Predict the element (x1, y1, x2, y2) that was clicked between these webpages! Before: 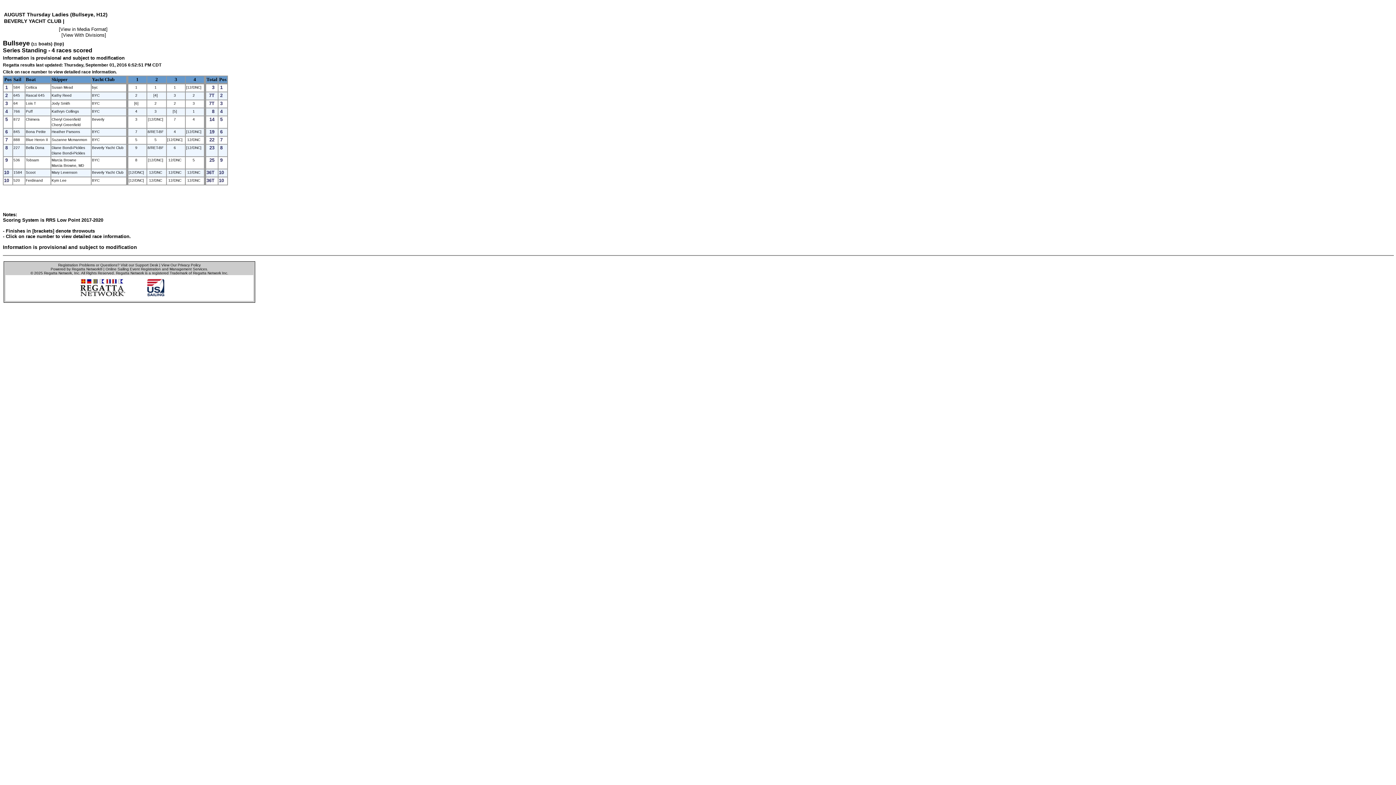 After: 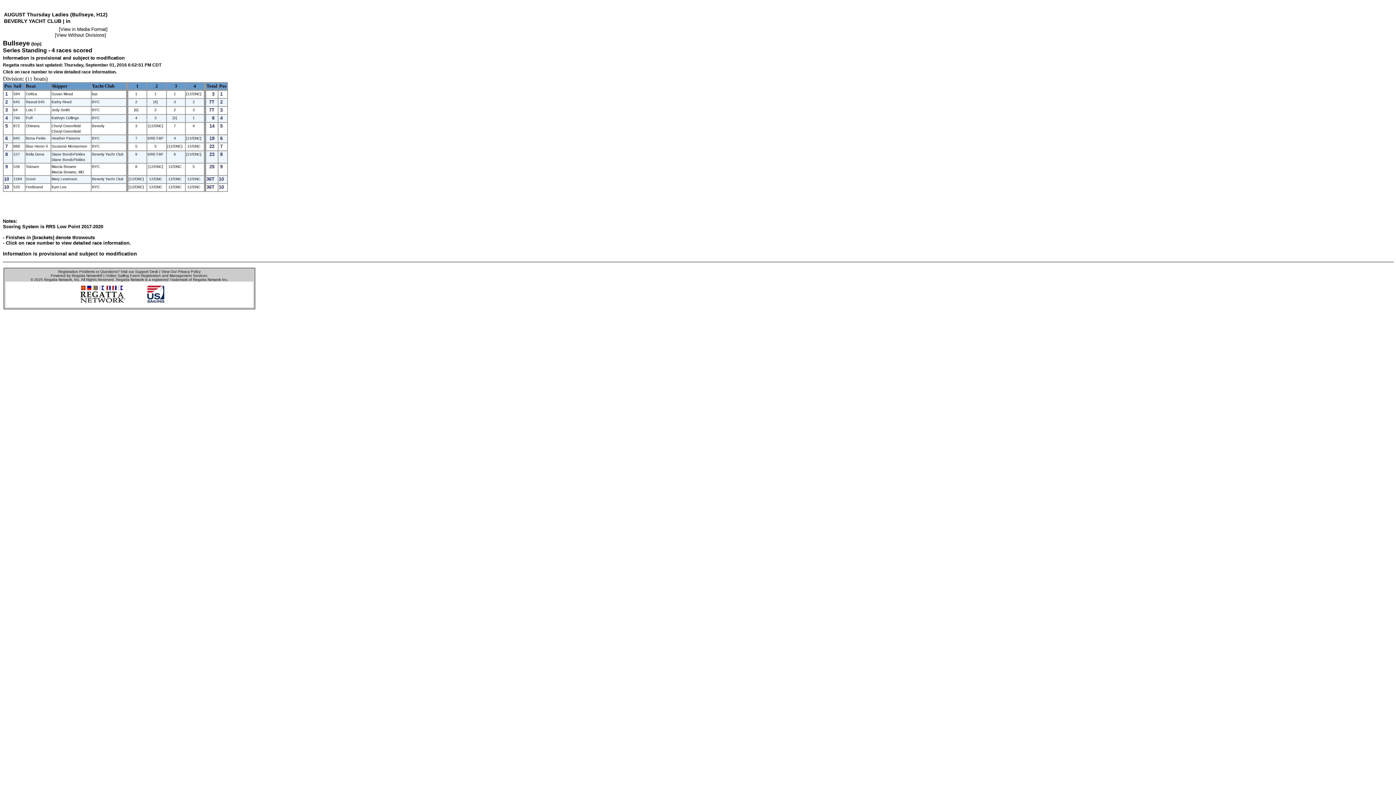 Action: bbox: (62, 32, 104, 37) label: View With Divisions